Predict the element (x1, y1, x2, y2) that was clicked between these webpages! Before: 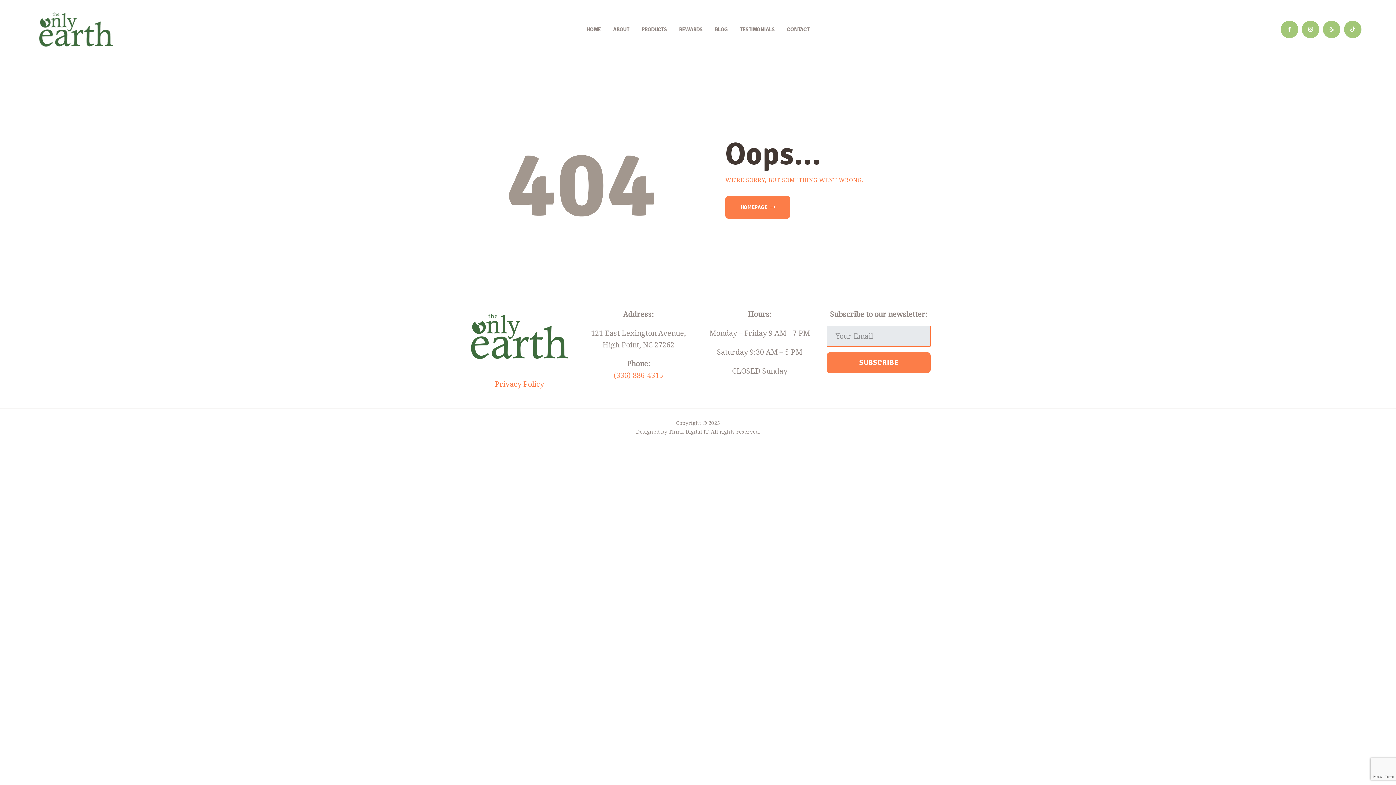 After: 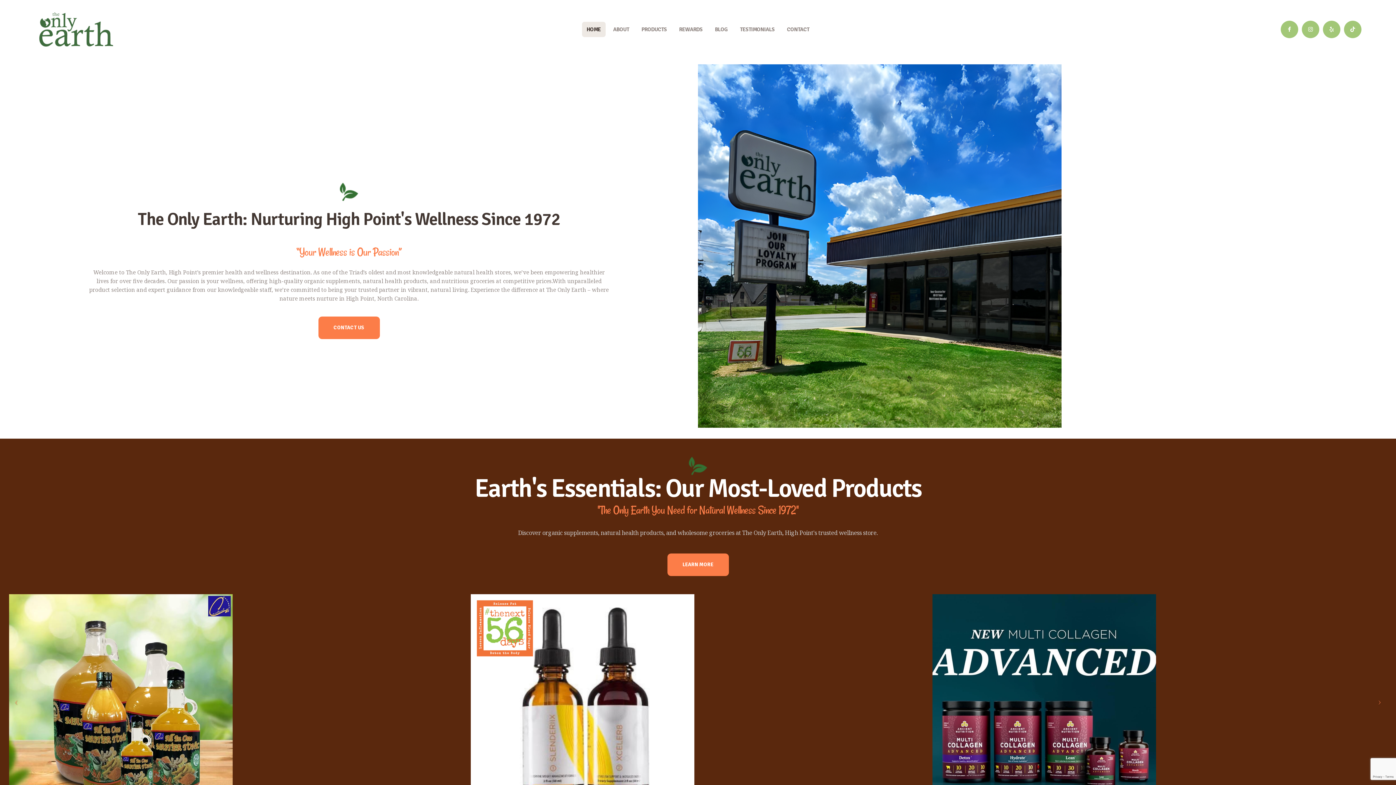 Action: bbox: (38, 11, 112, 21)